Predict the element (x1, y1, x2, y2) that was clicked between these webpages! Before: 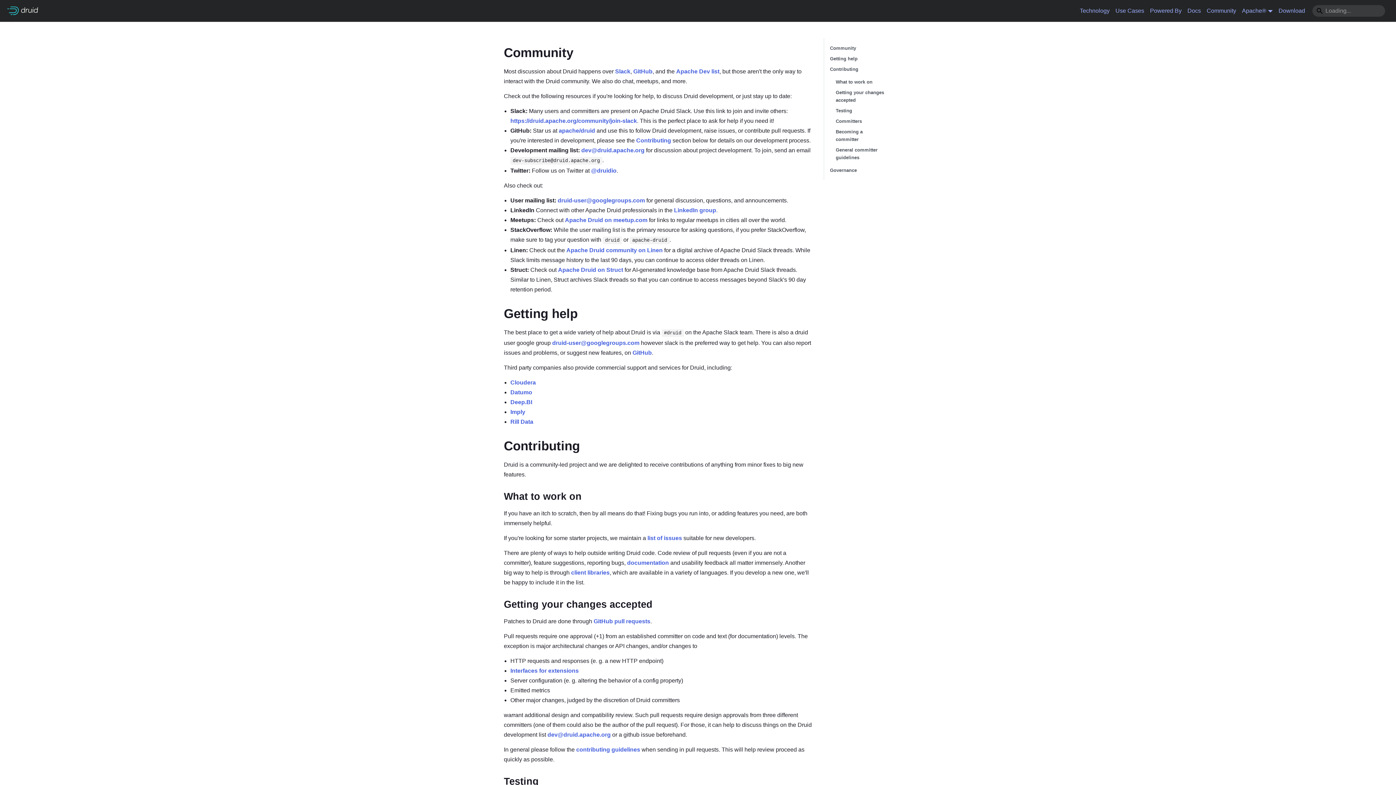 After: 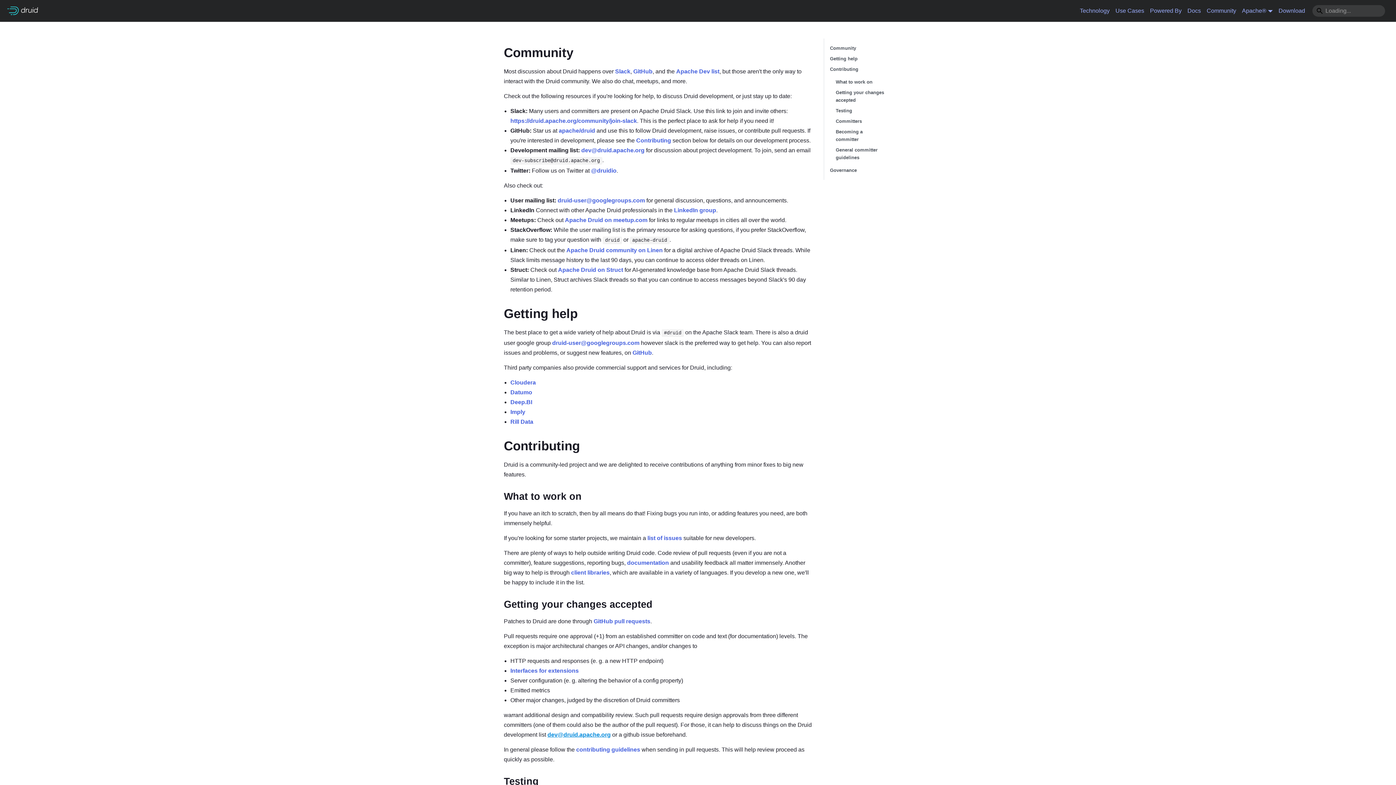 Action: bbox: (547, 732, 610, 738) label: dev@druid.apache.org